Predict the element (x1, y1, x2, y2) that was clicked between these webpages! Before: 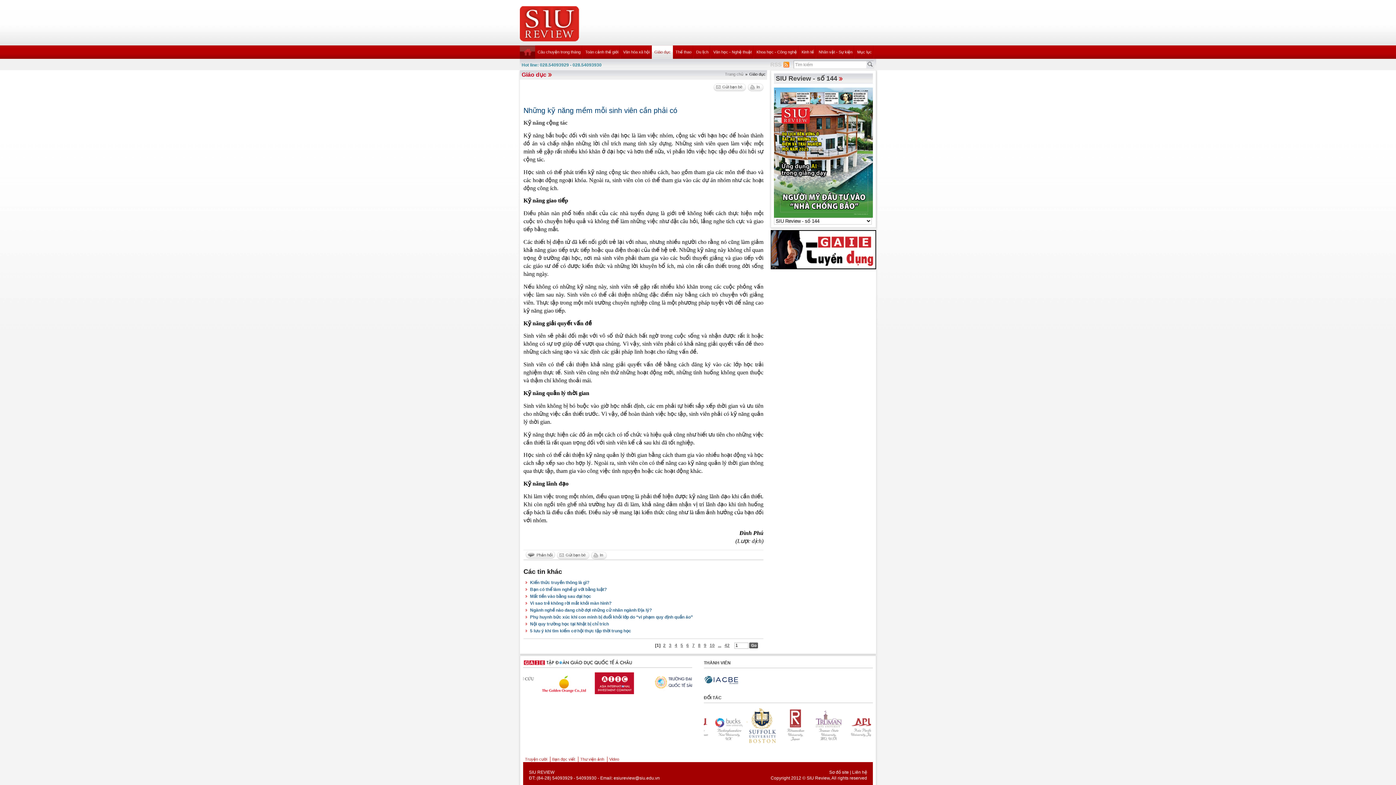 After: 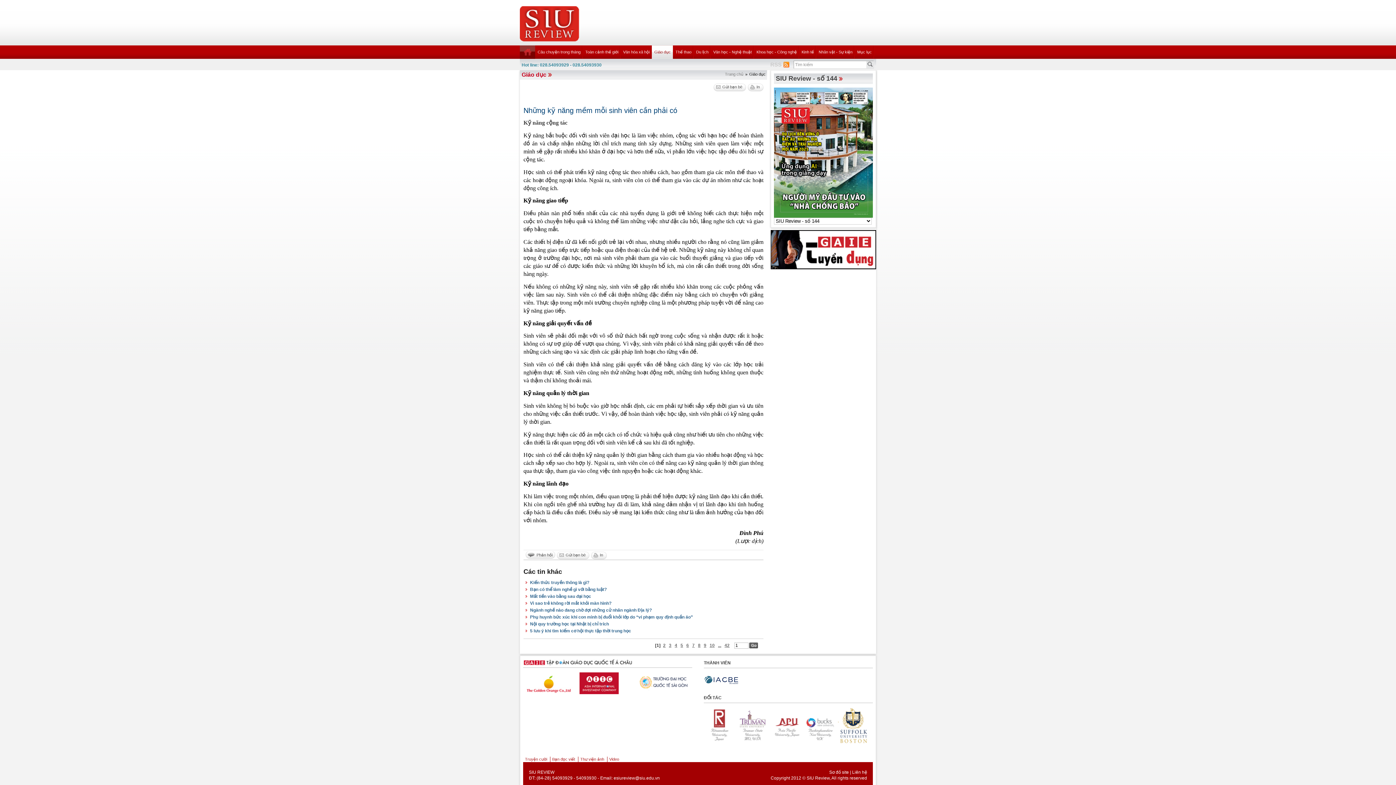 Action: bbox: (702, 85, 708, 90)